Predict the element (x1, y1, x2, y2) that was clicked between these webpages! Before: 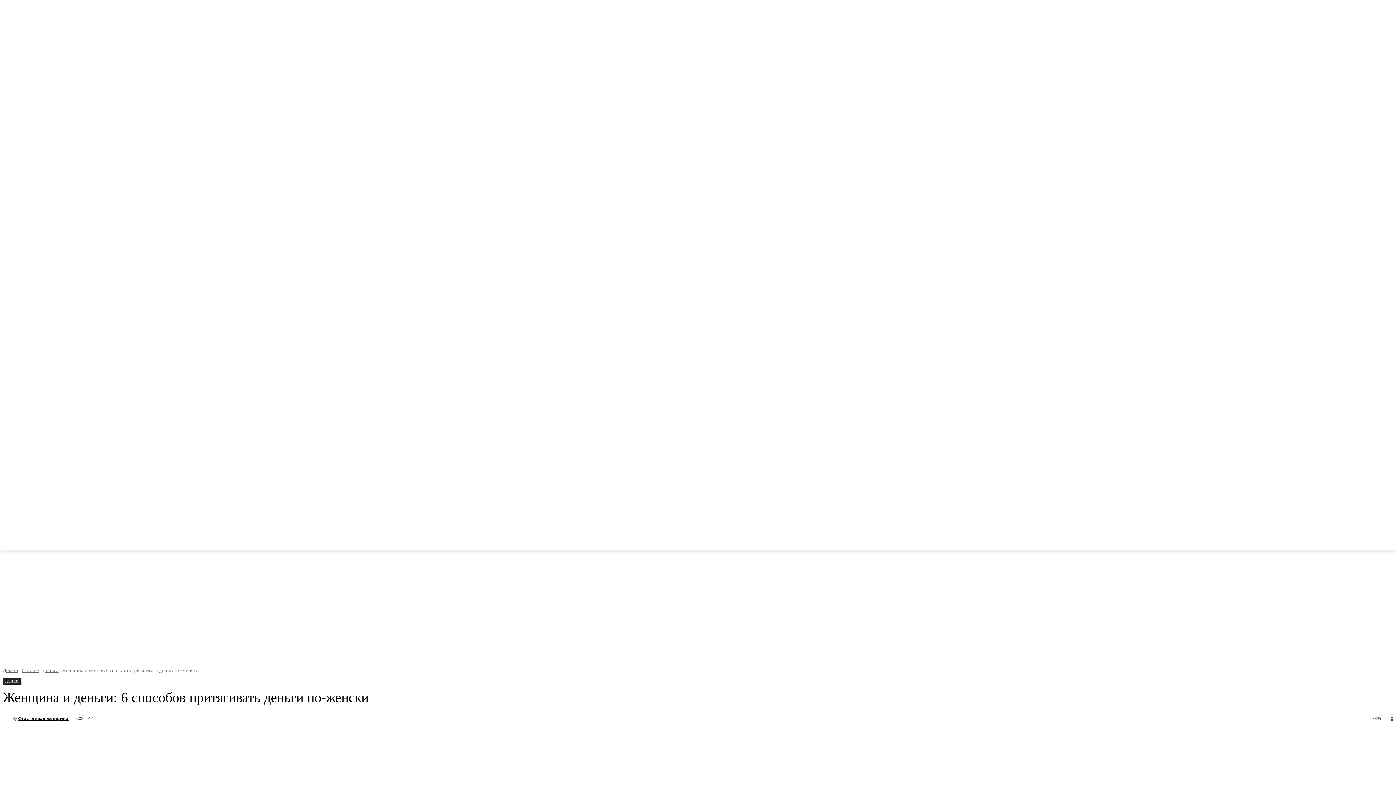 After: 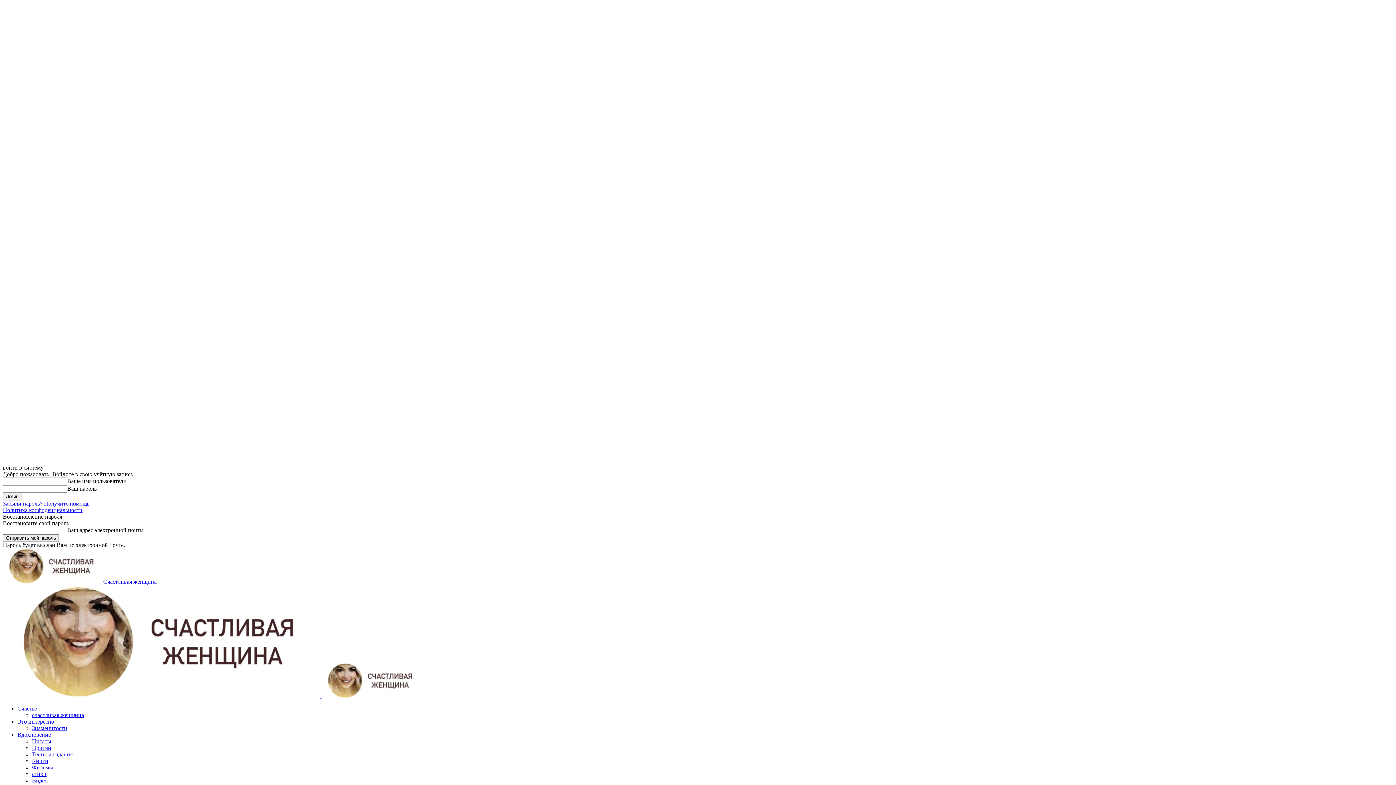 Action: bbox: (1364, 465, 1373, 473)